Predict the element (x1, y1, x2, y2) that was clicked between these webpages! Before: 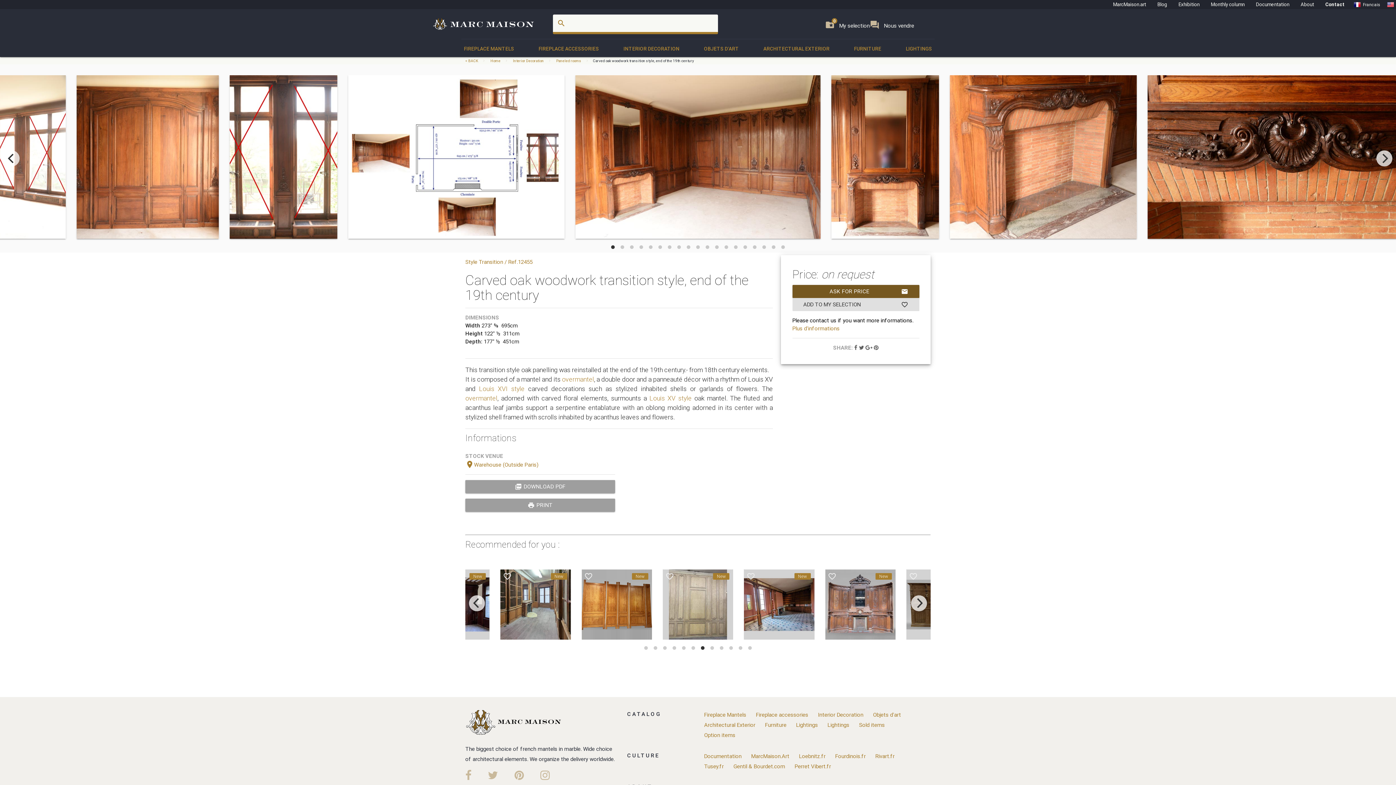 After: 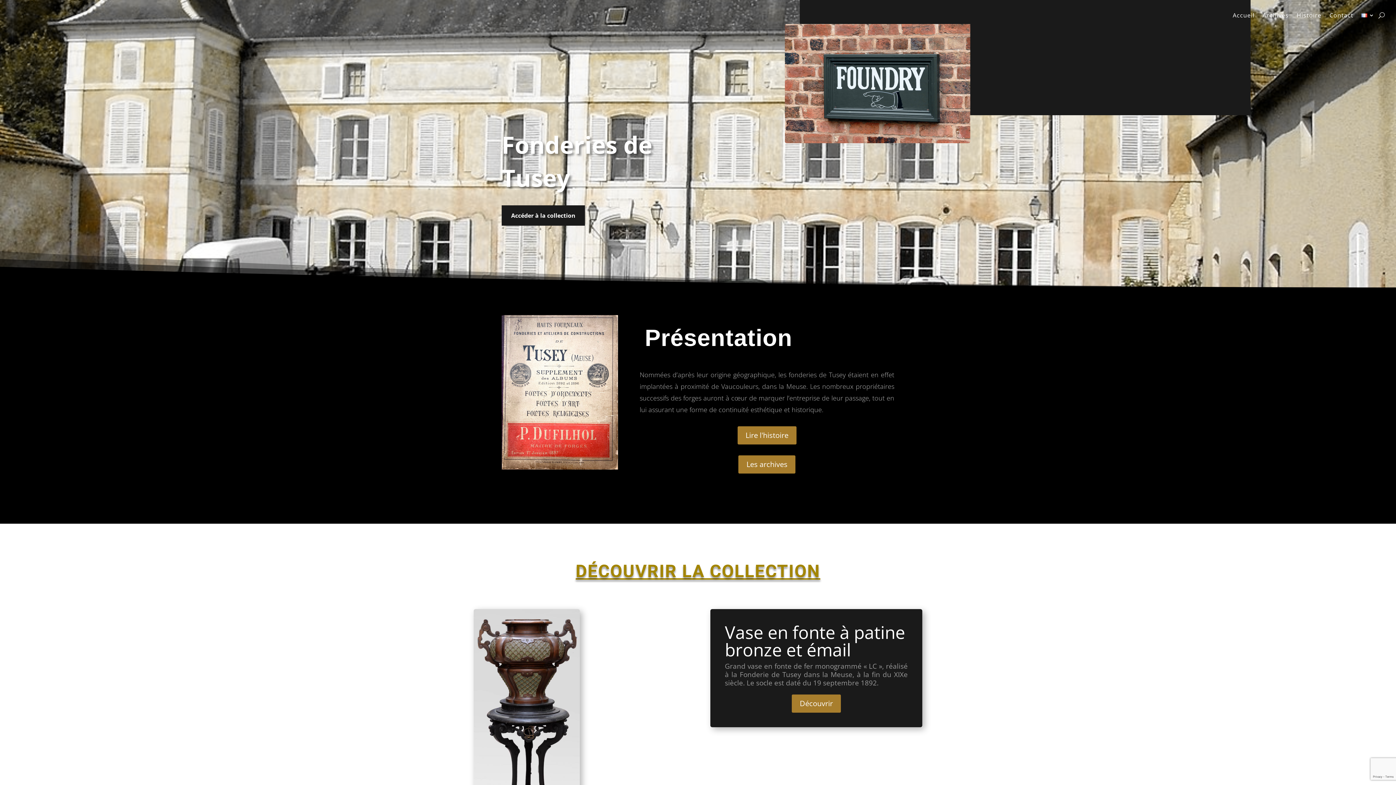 Action: bbox: (704, 763, 723, 770) label: Tusey.fr